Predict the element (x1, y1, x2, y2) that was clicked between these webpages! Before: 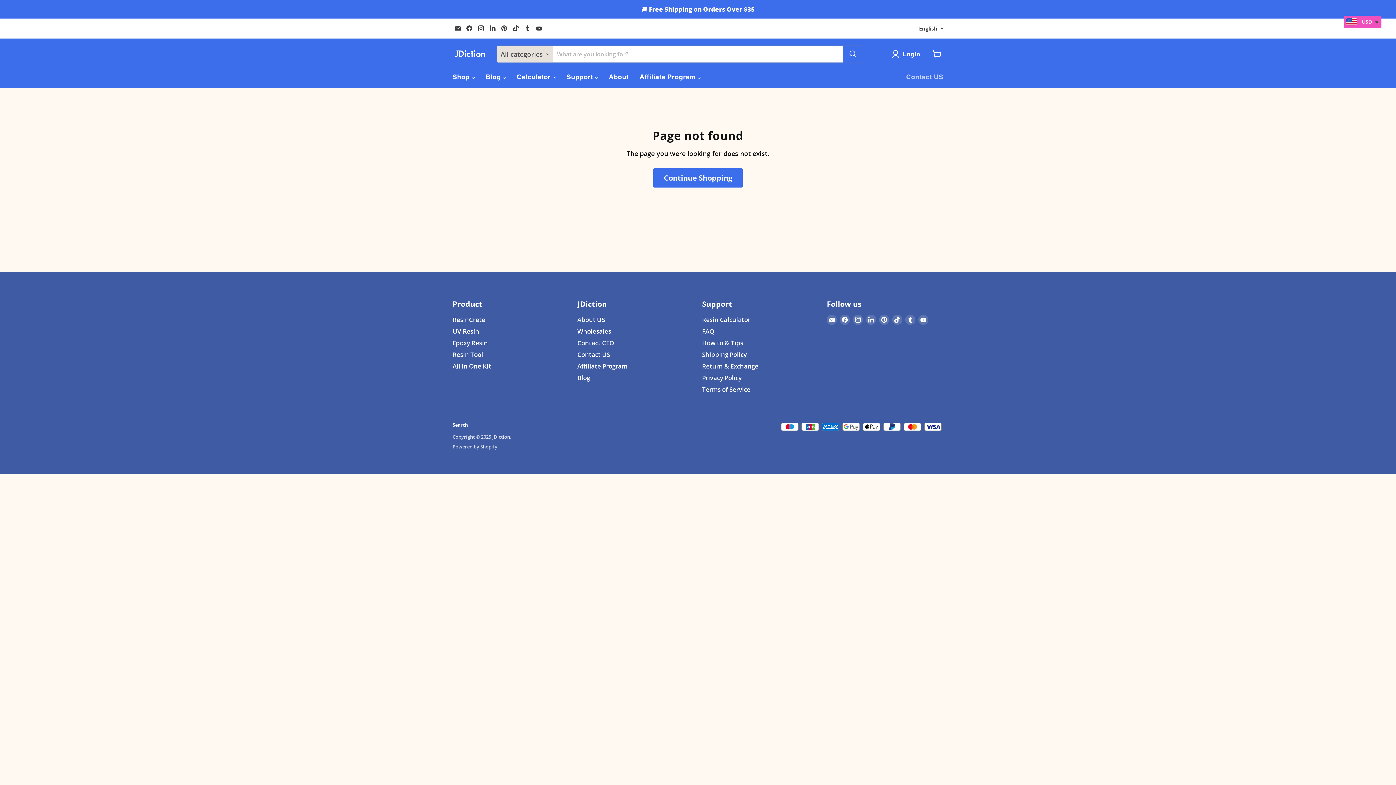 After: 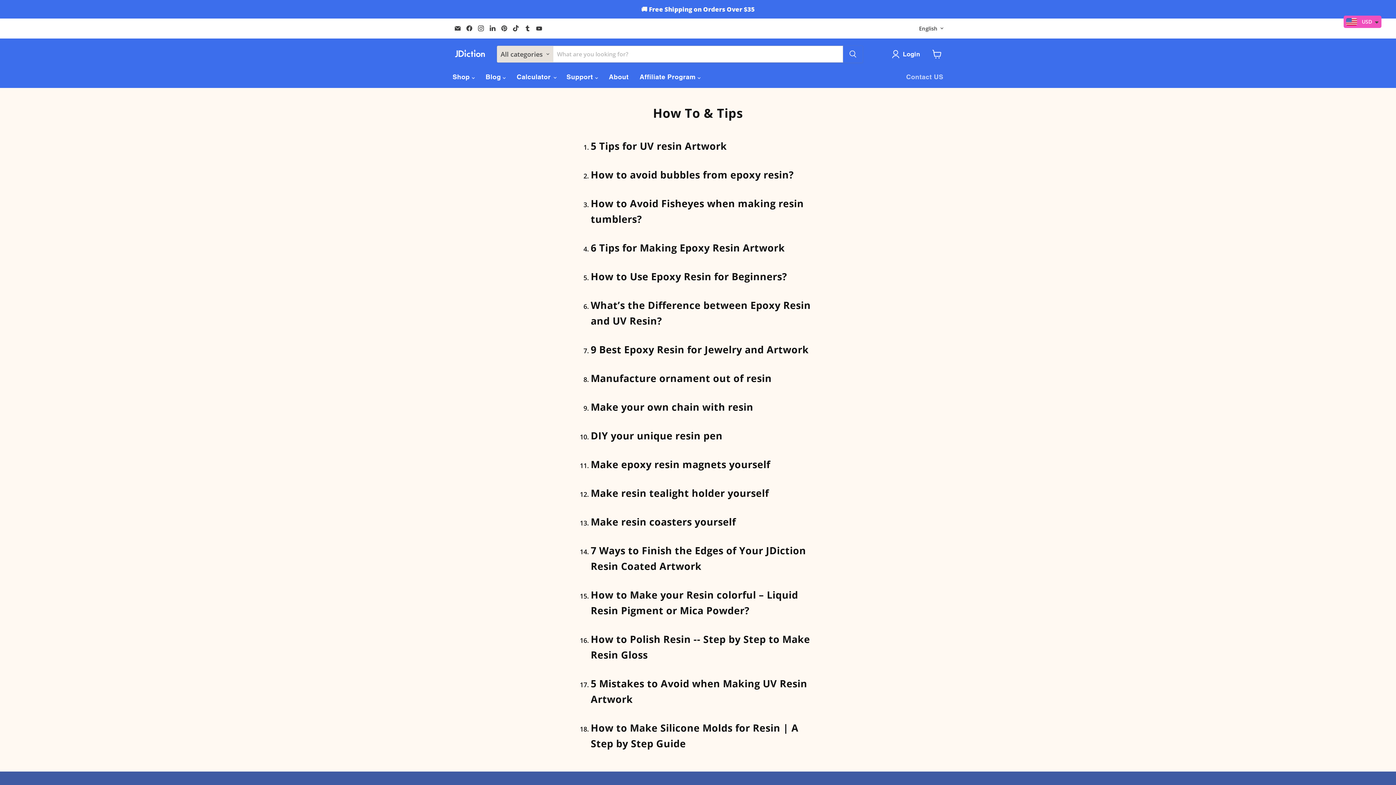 Action: label: How to & Tips bbox: (702, 338, 743, 347)